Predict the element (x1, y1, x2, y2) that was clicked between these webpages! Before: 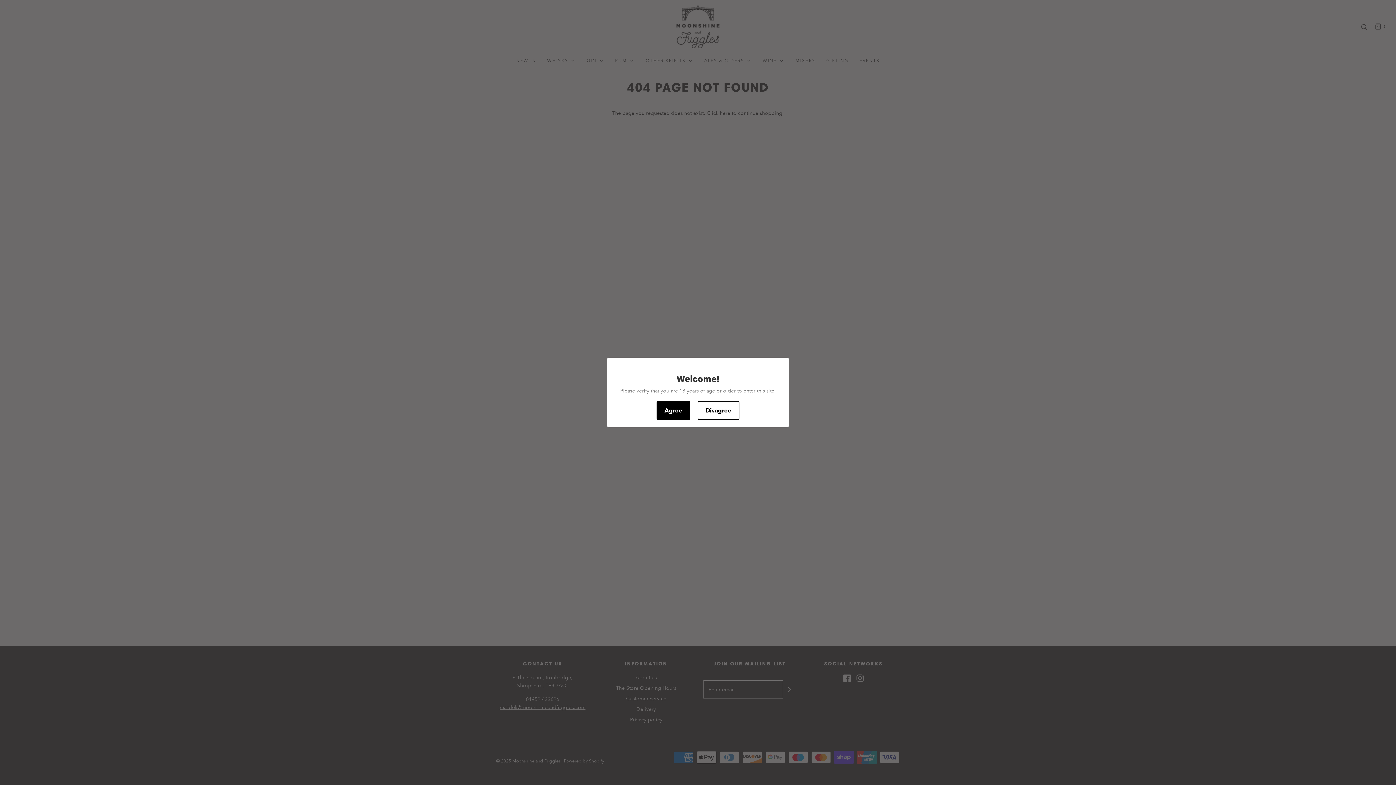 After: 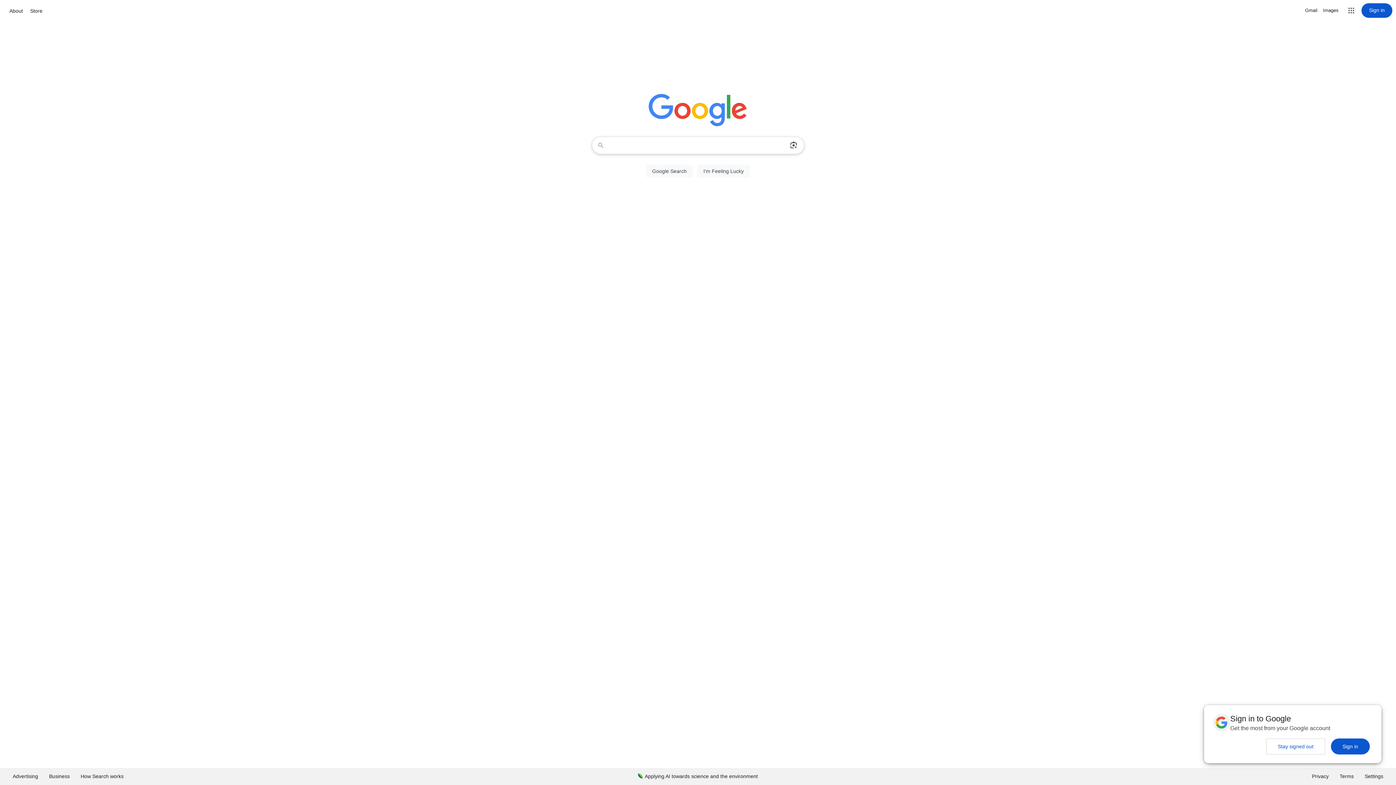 Action: bbox: (697, 401, 739, 420) label: Disagree